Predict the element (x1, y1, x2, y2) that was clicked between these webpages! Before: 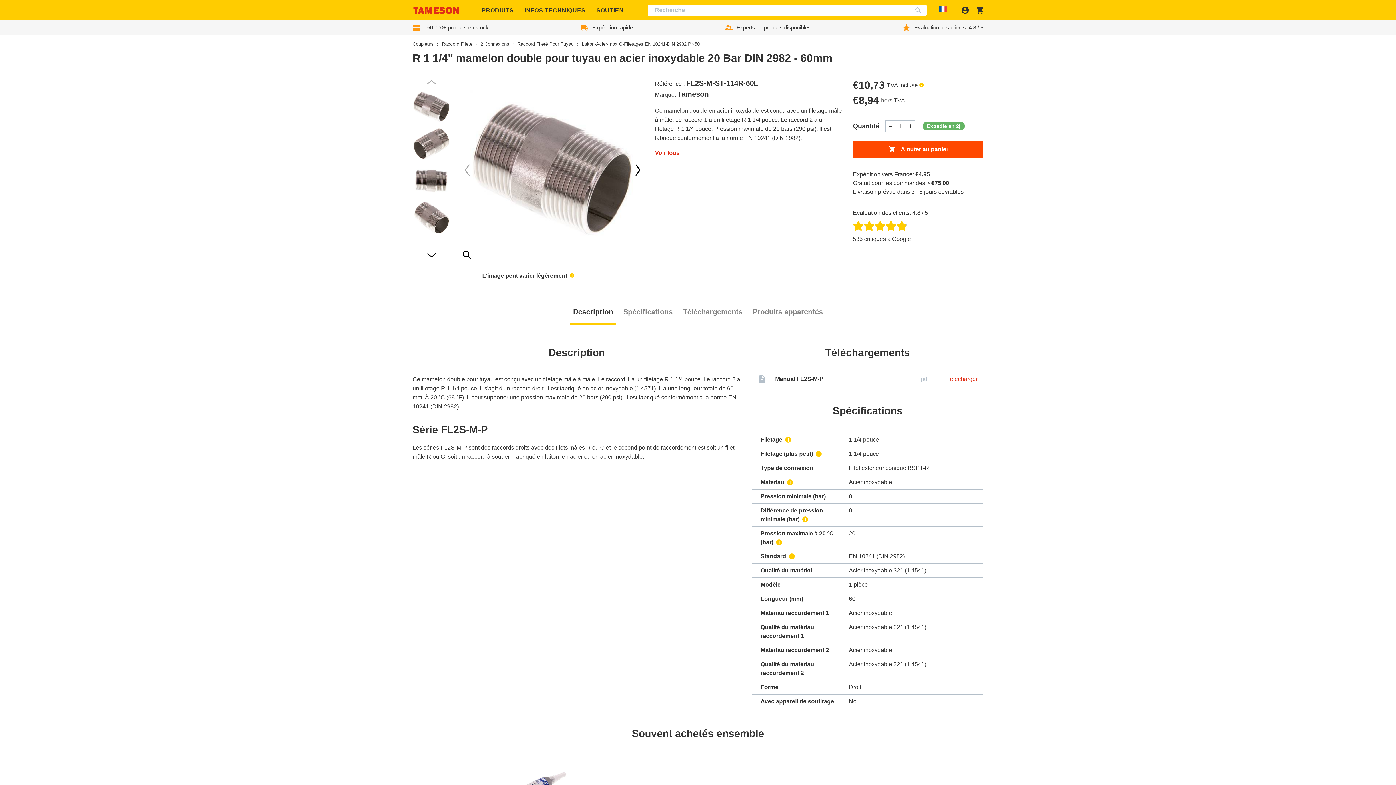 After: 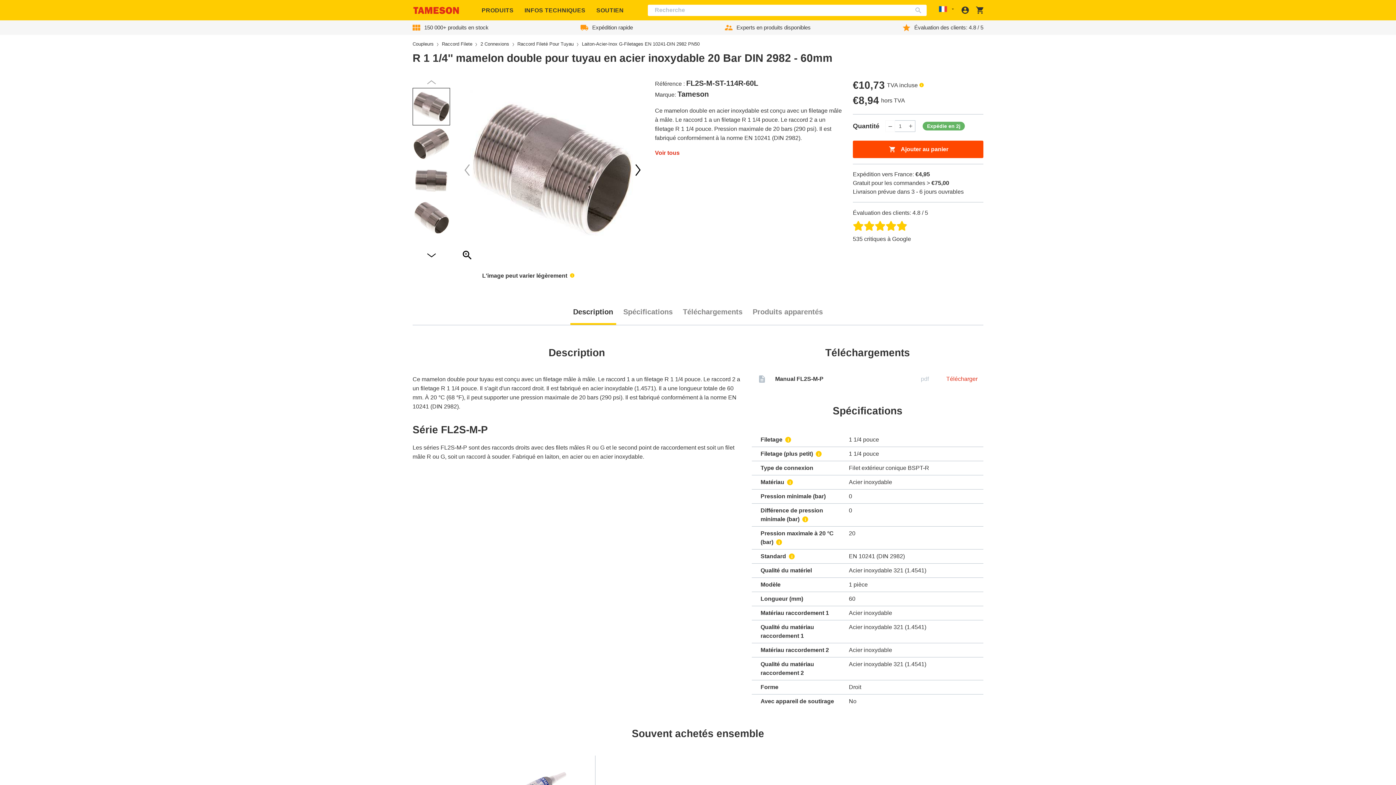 Action: bbox: (885, 120, 894, 131) label: Diminution de la quantité pour ProductDrop